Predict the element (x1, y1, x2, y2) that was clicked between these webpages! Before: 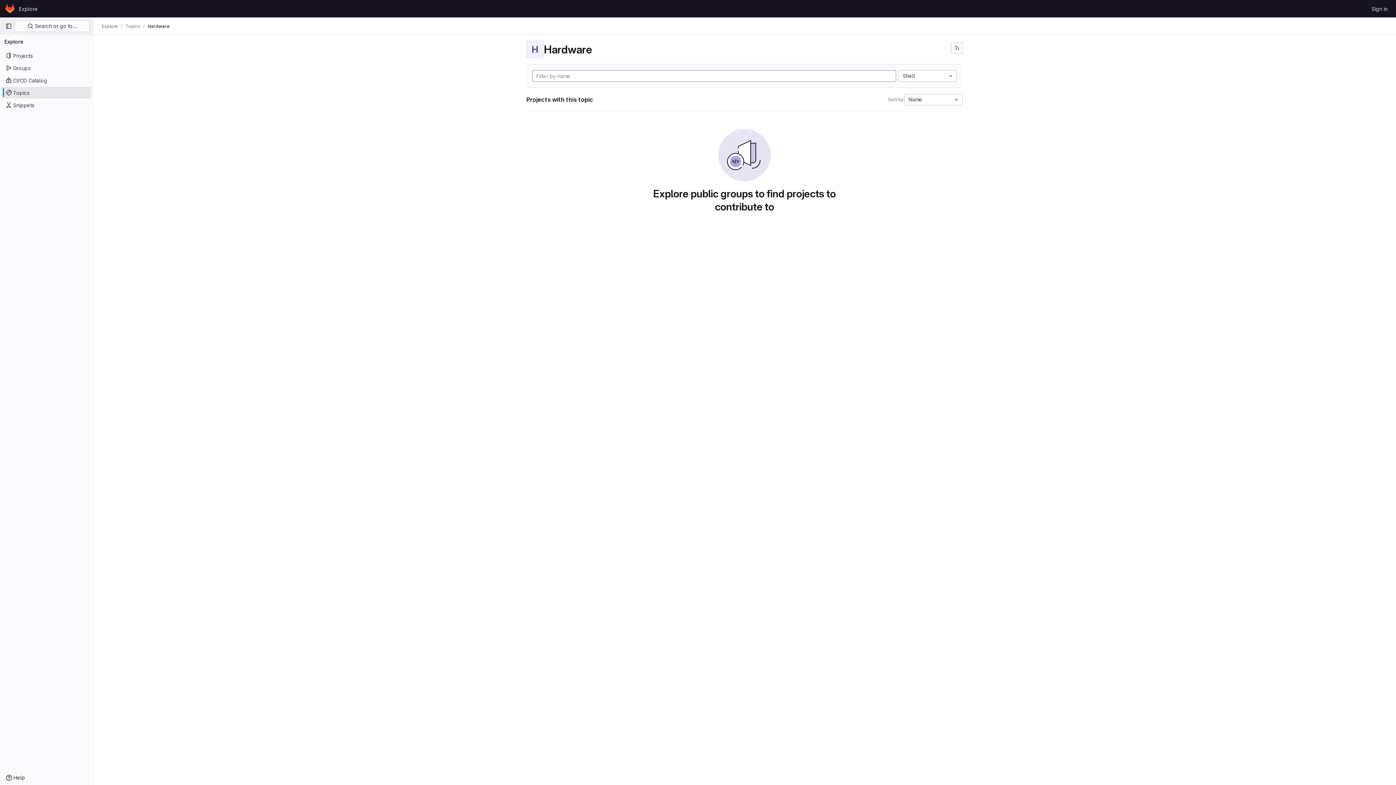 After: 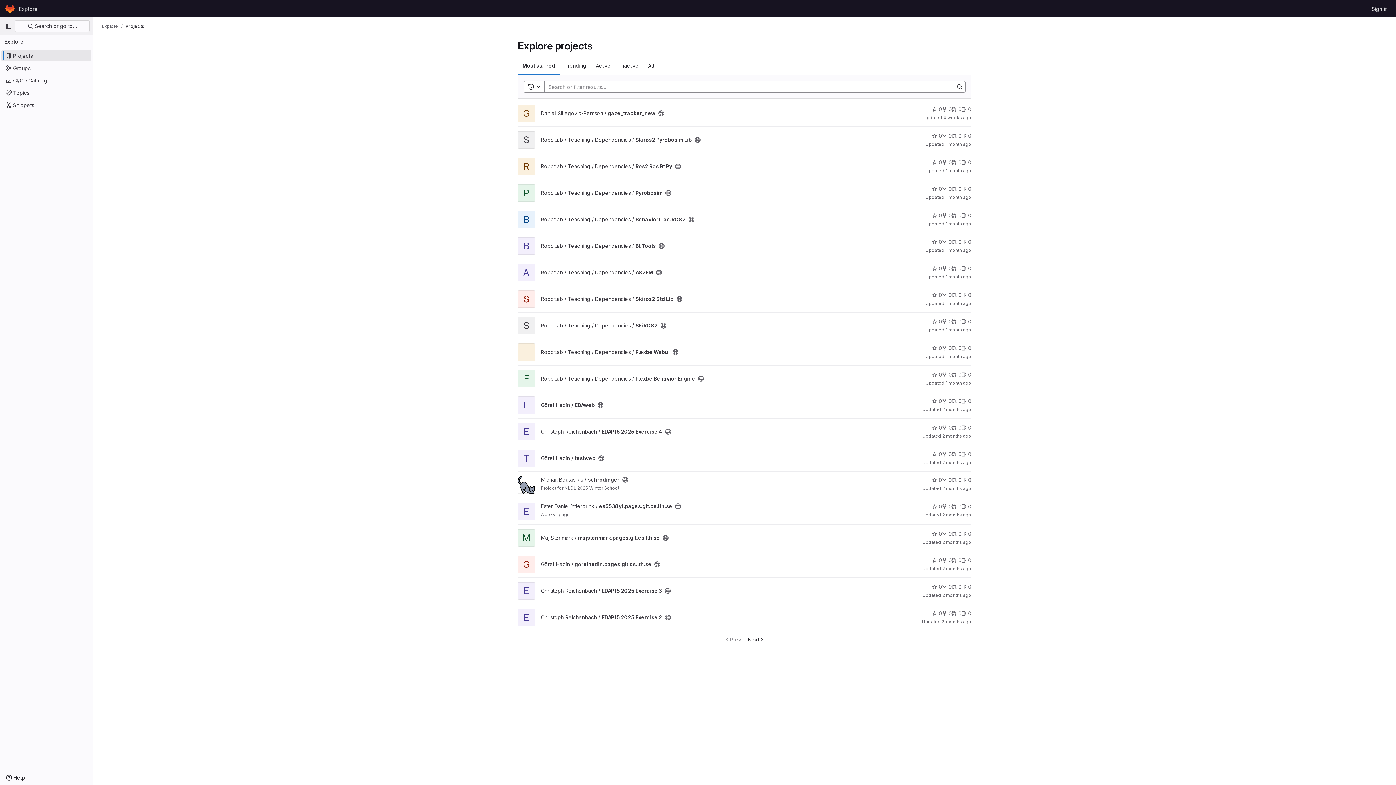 Action: label: Explore bbox: (101, 23, 118, 29)